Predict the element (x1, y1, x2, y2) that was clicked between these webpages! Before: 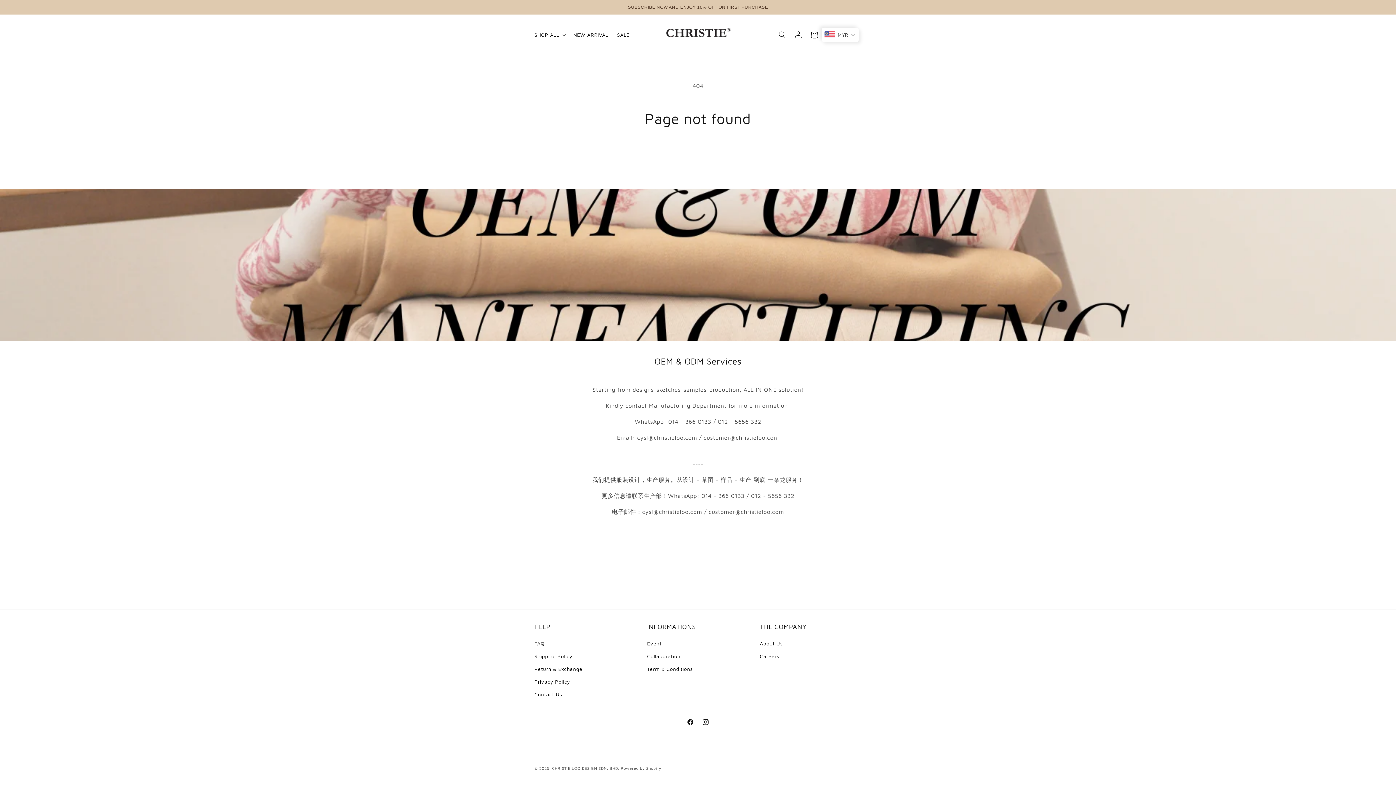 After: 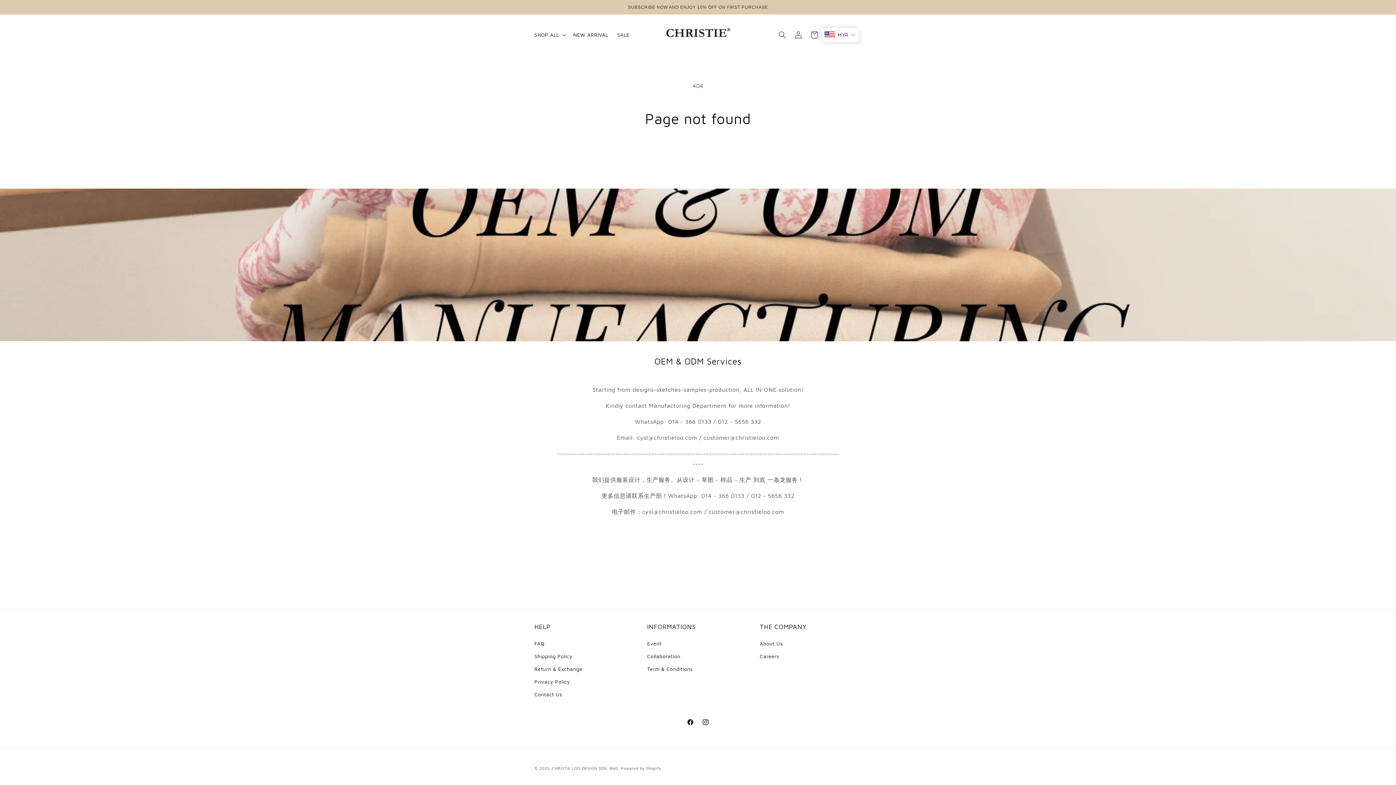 Action: label: SUBSCRIBE NOW AND ENJOY 10% OFF ON FIRST PURCHASE bbox: (0, 2, 1396, 12)